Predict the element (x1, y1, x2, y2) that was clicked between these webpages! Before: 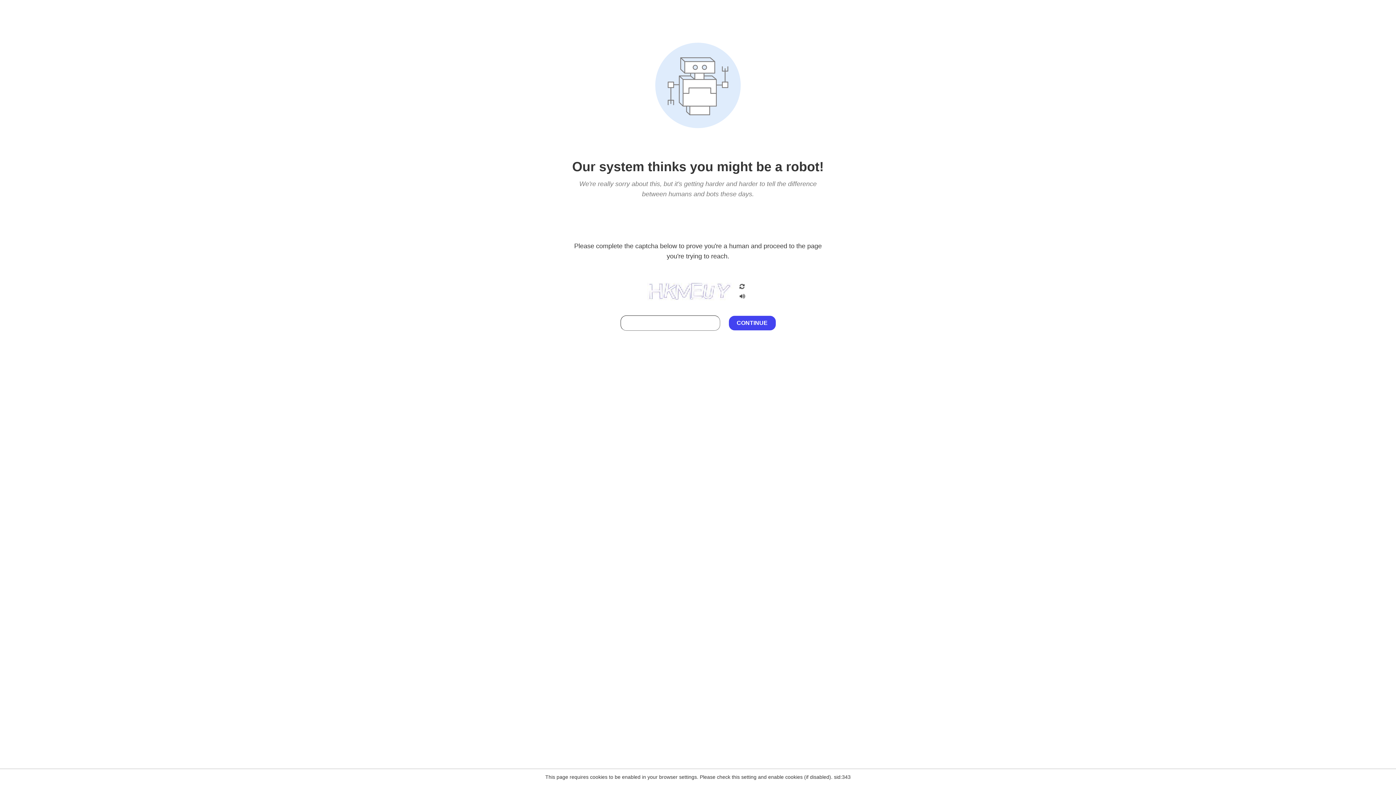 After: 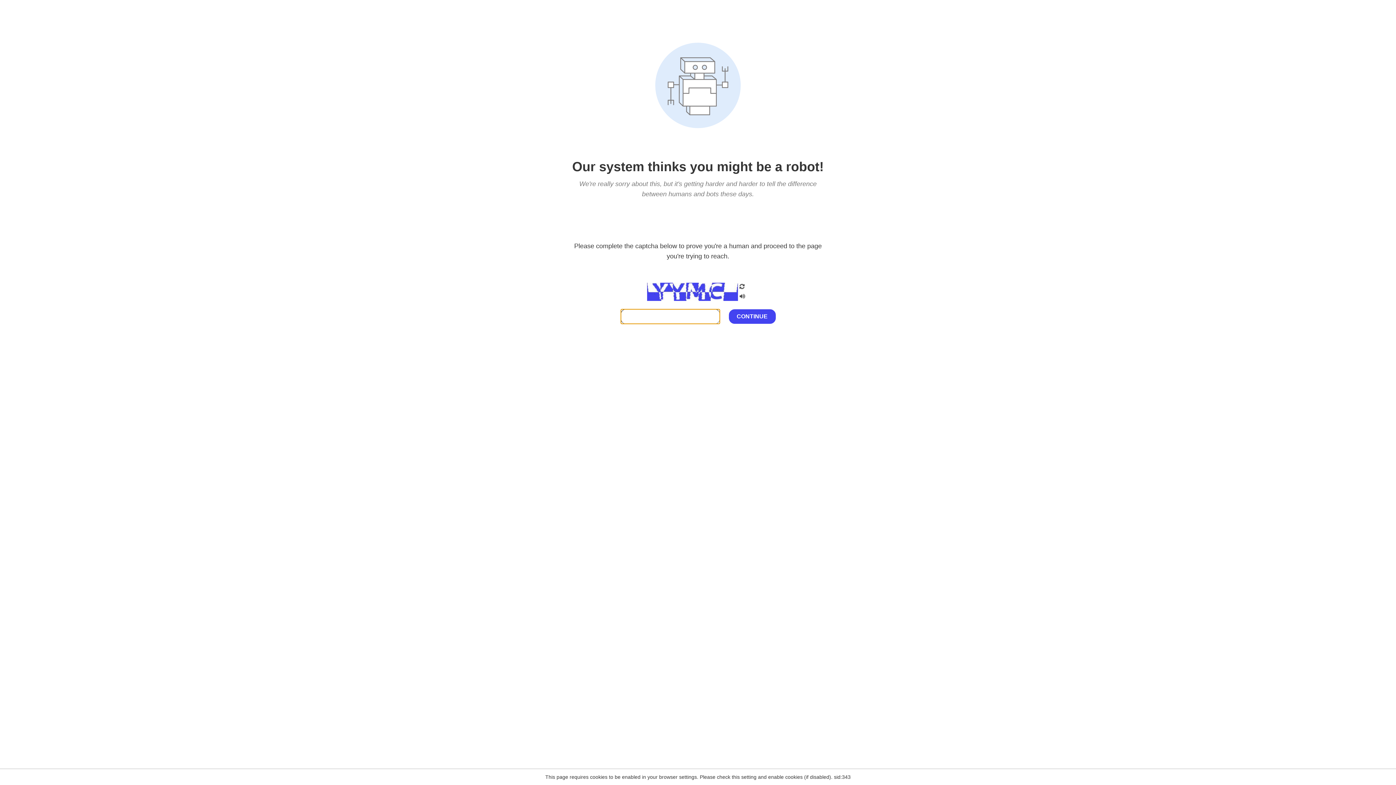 Action: bbox: (738, 200, 746, 210)